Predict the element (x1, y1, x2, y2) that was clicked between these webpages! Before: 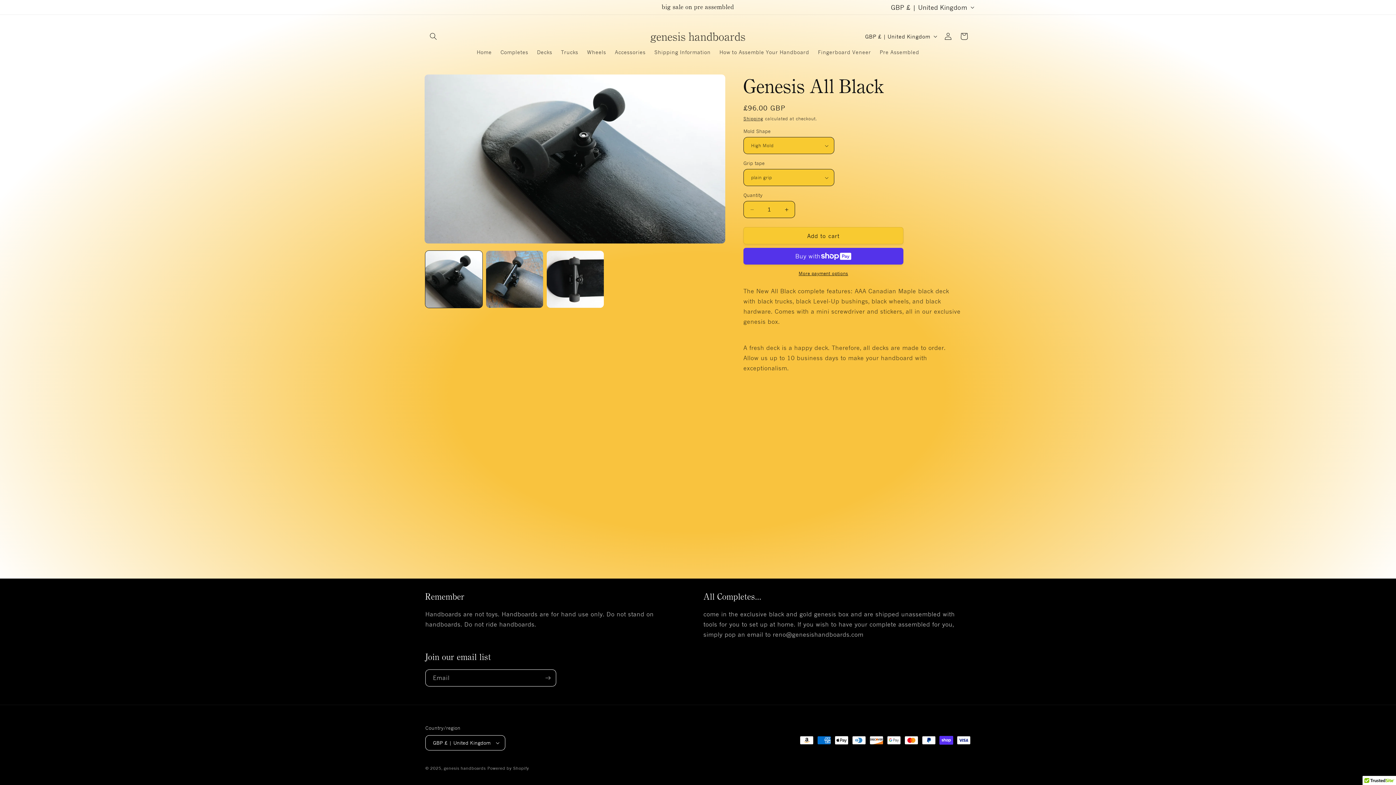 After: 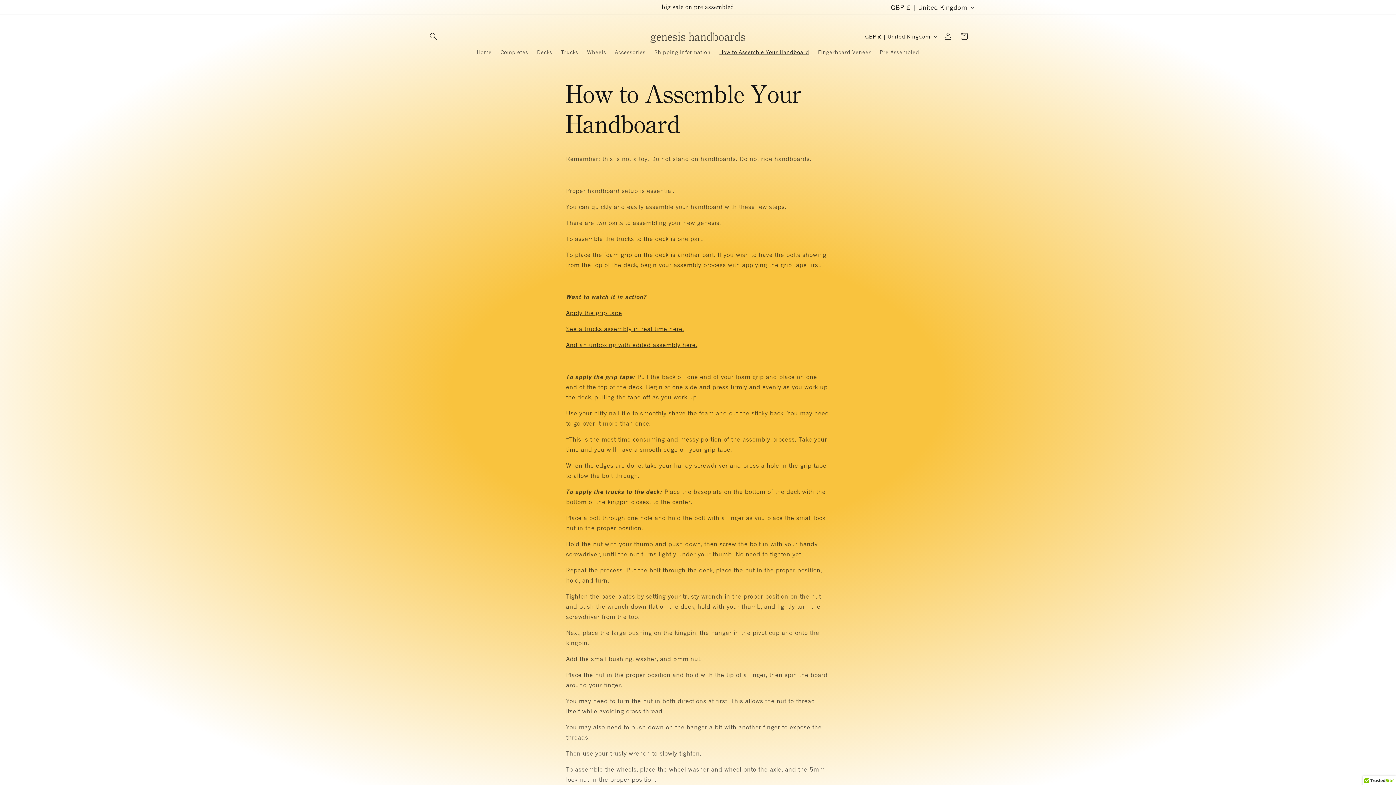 Action: label: How to Assemble Your Handboard bbox: (715, 44, 813, 60)